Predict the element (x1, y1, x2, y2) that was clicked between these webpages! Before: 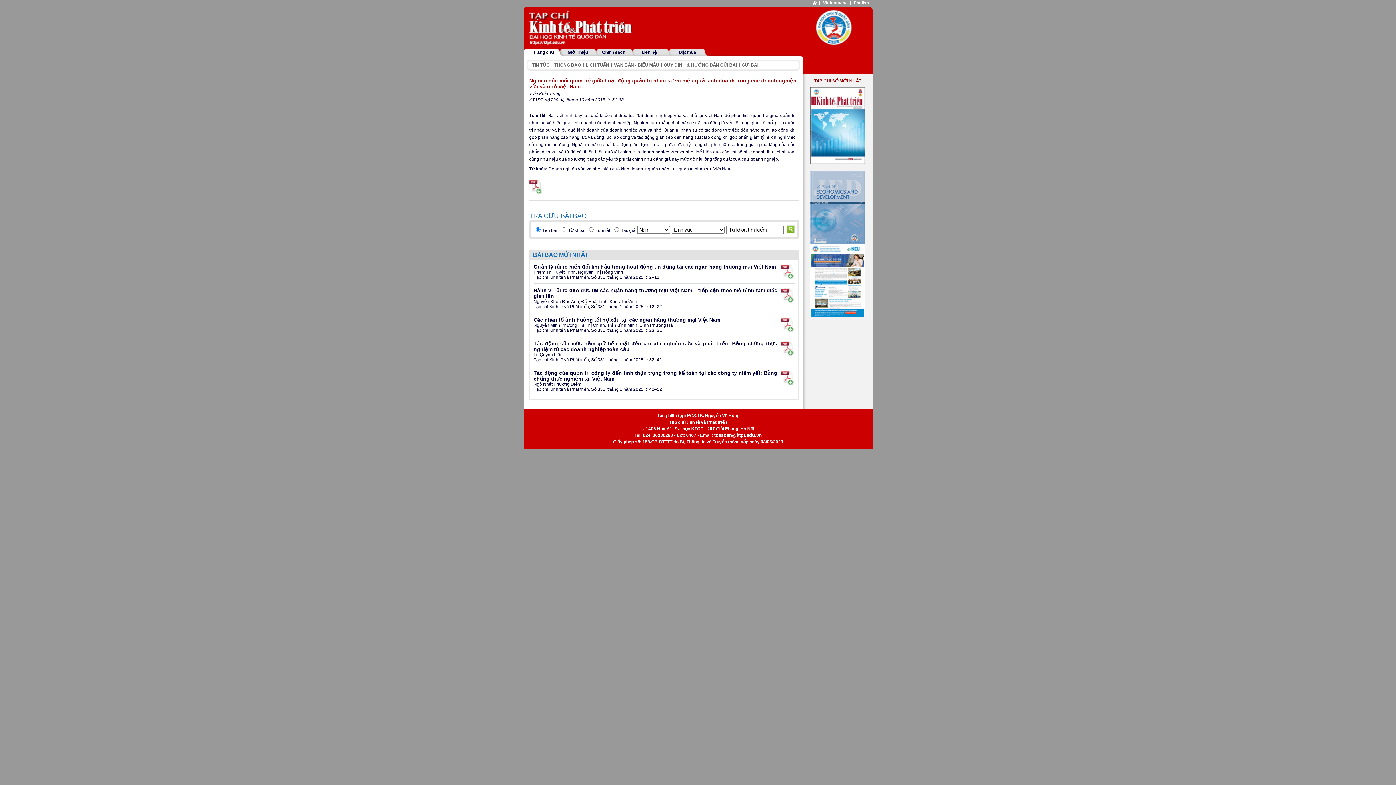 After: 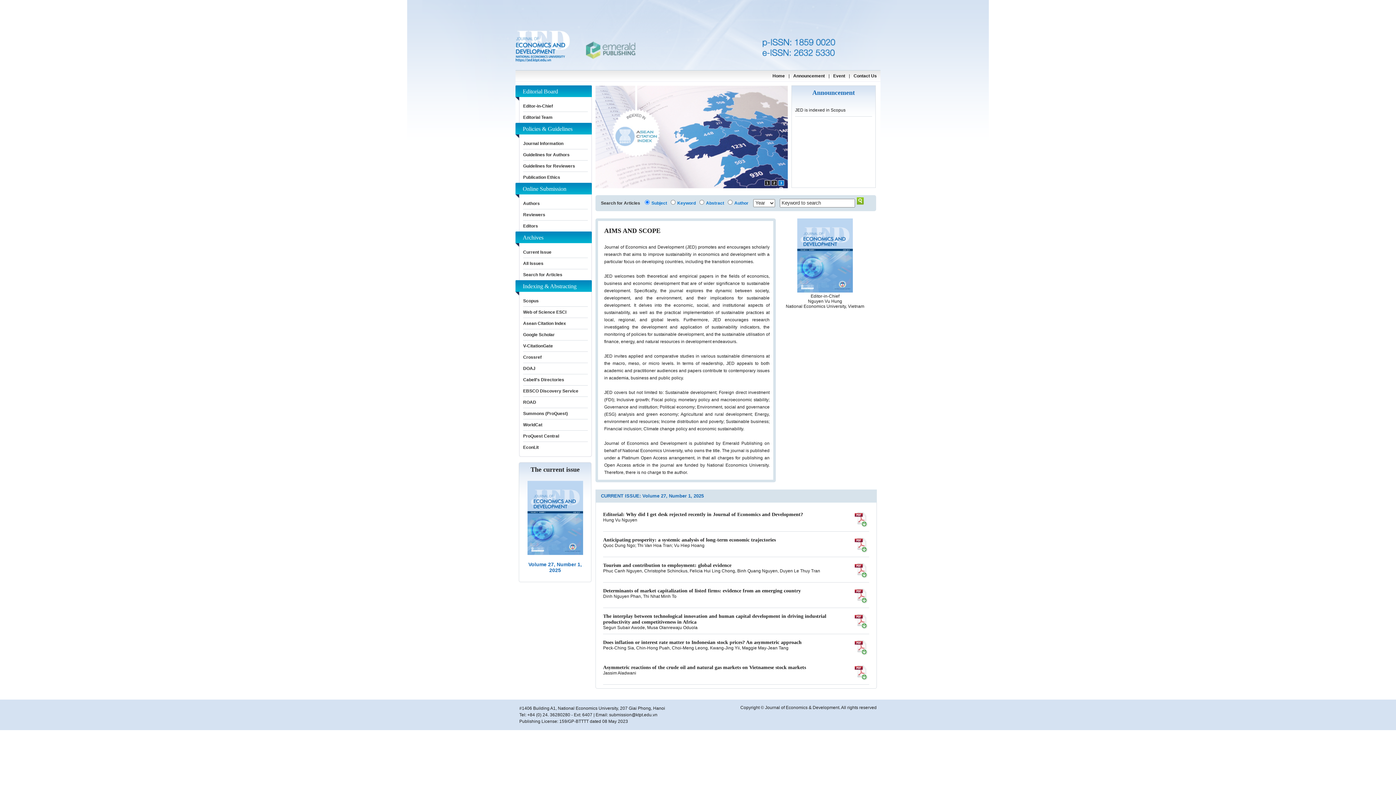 Action: bbox: (803, 171, 872, 244)